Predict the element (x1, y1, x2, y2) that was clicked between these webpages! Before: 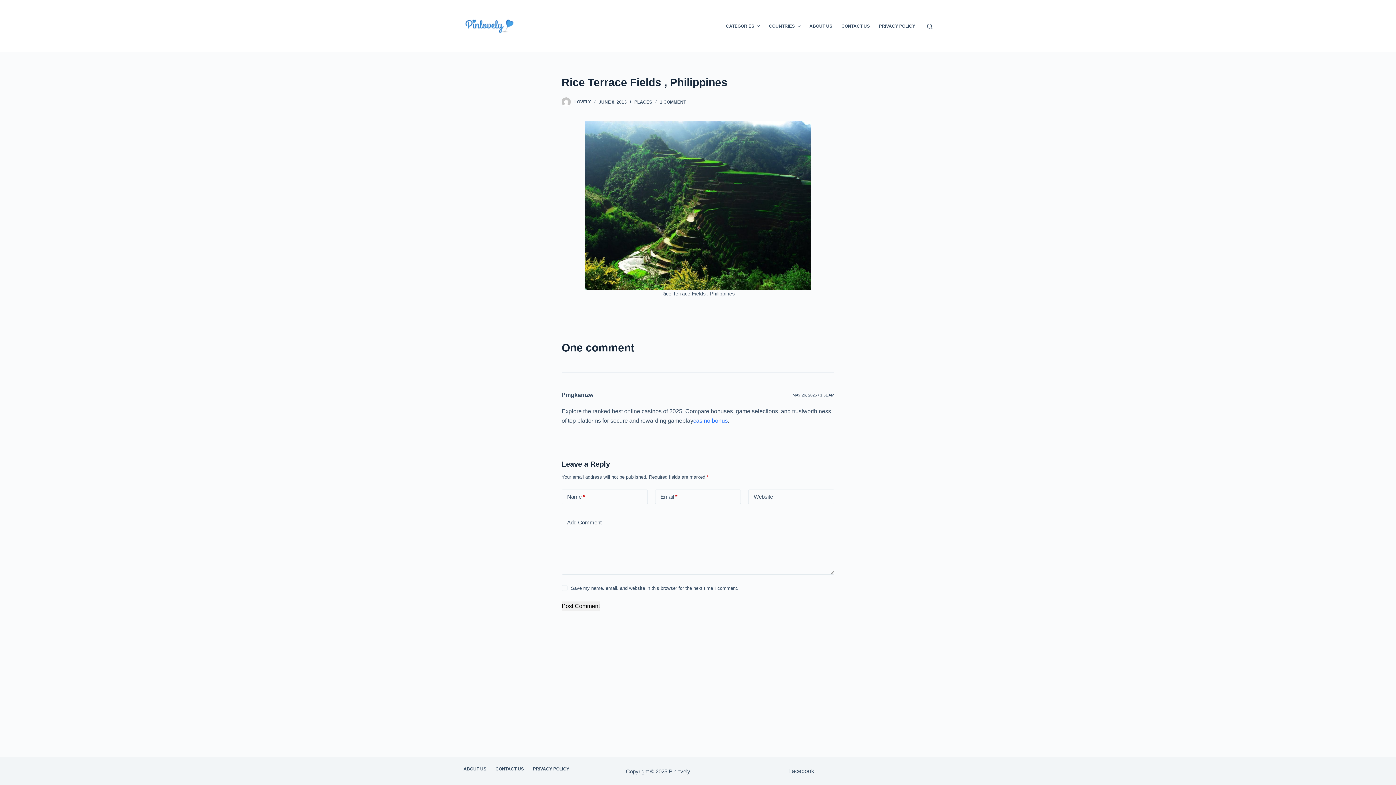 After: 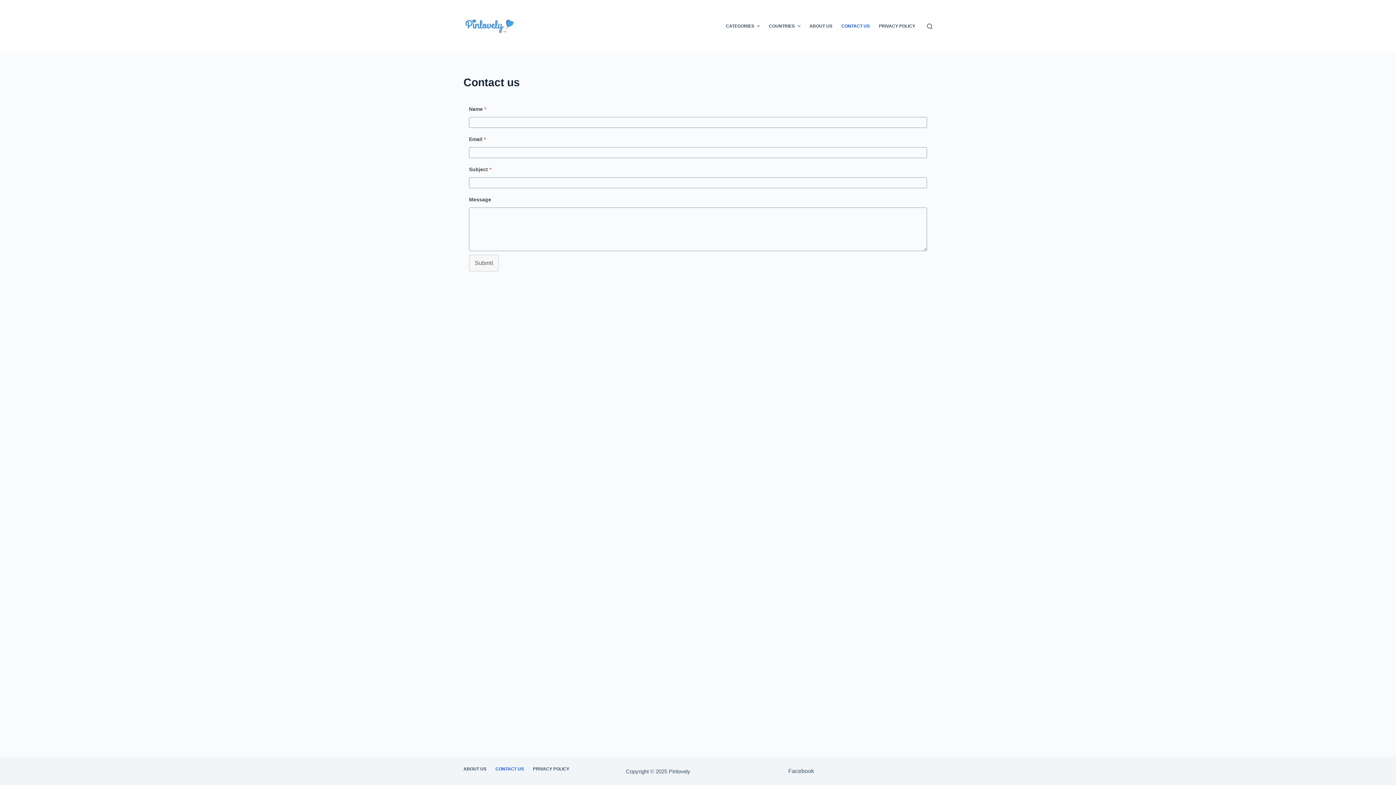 Action: bbox: (837, 0, 874, 52) label: CONTACT US